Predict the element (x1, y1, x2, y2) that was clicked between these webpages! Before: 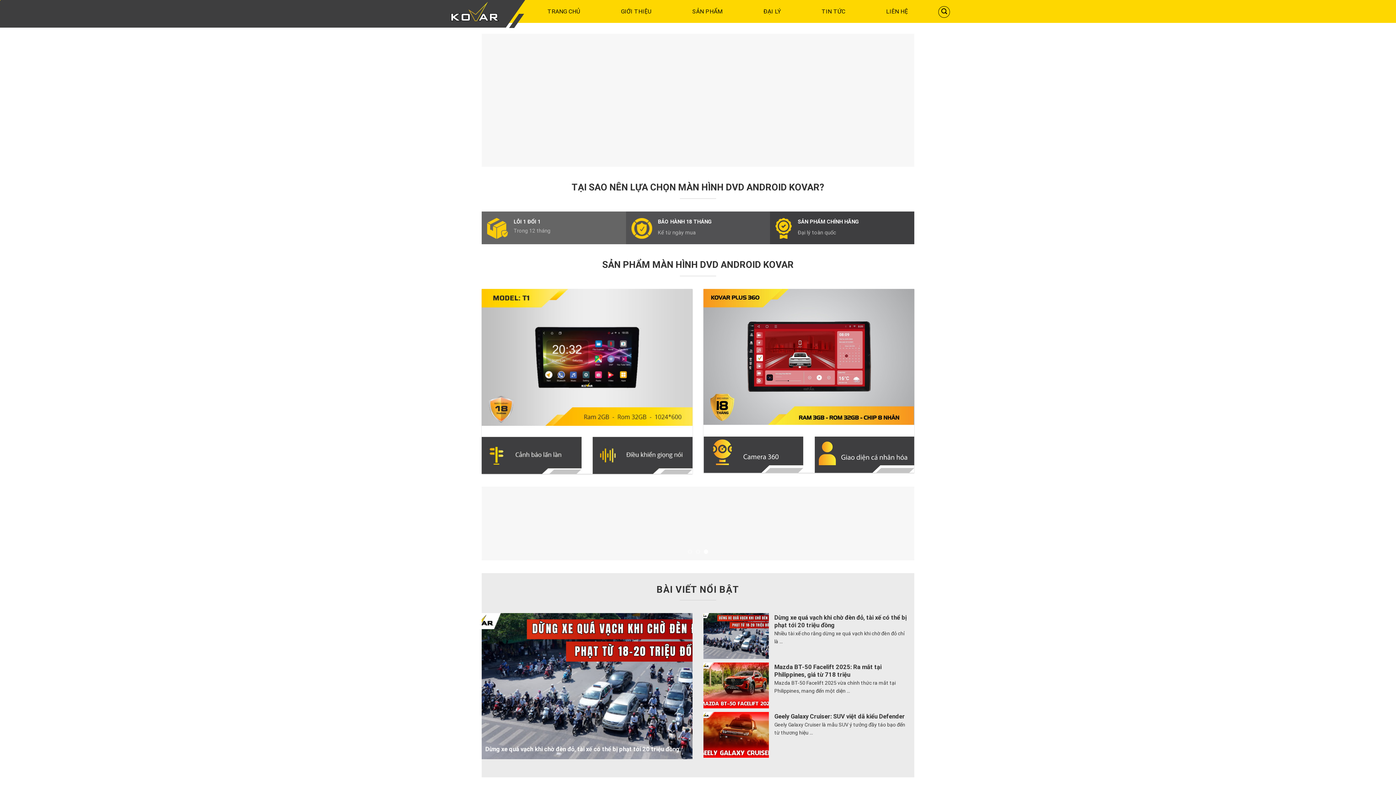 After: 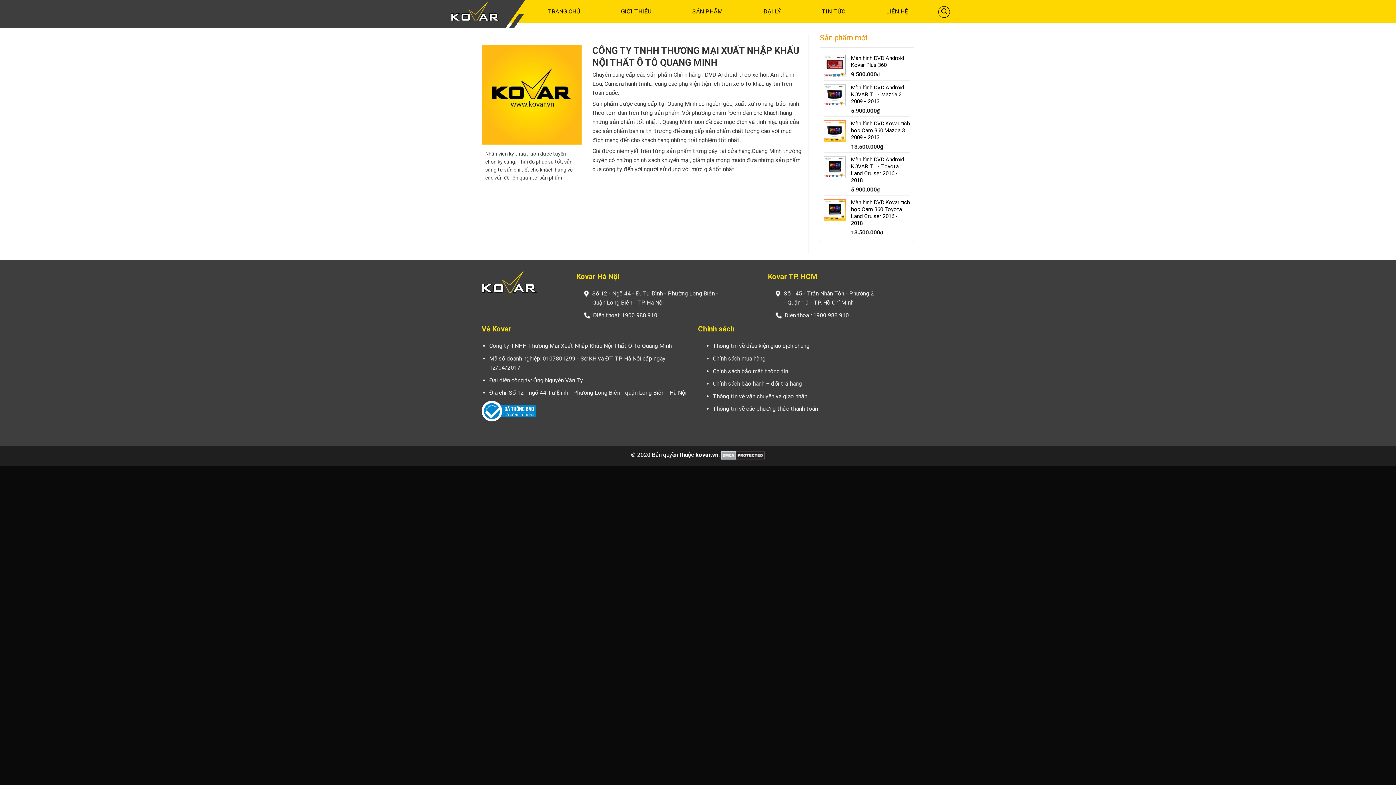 Action: label: GIỚI THIỆU bbox: (621, 4, 651, 18)